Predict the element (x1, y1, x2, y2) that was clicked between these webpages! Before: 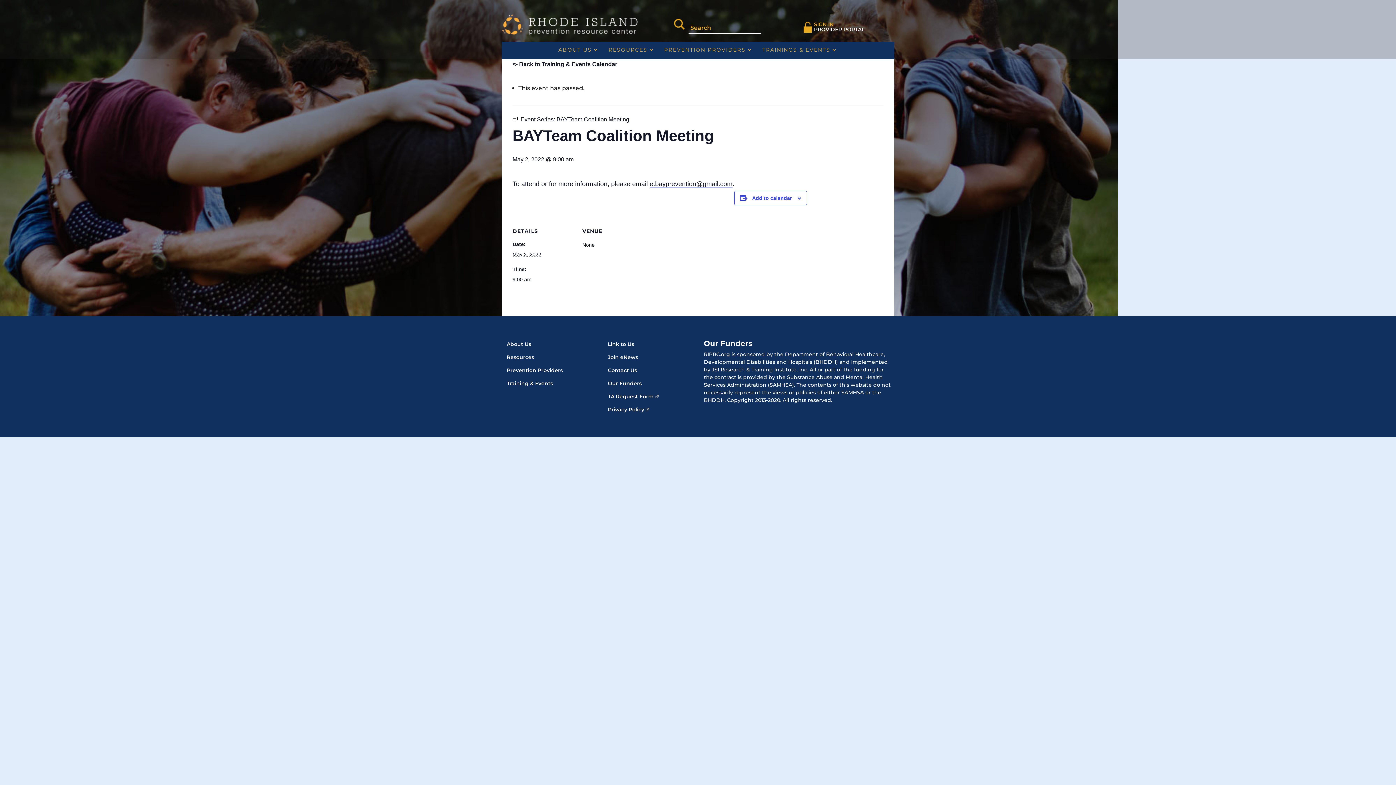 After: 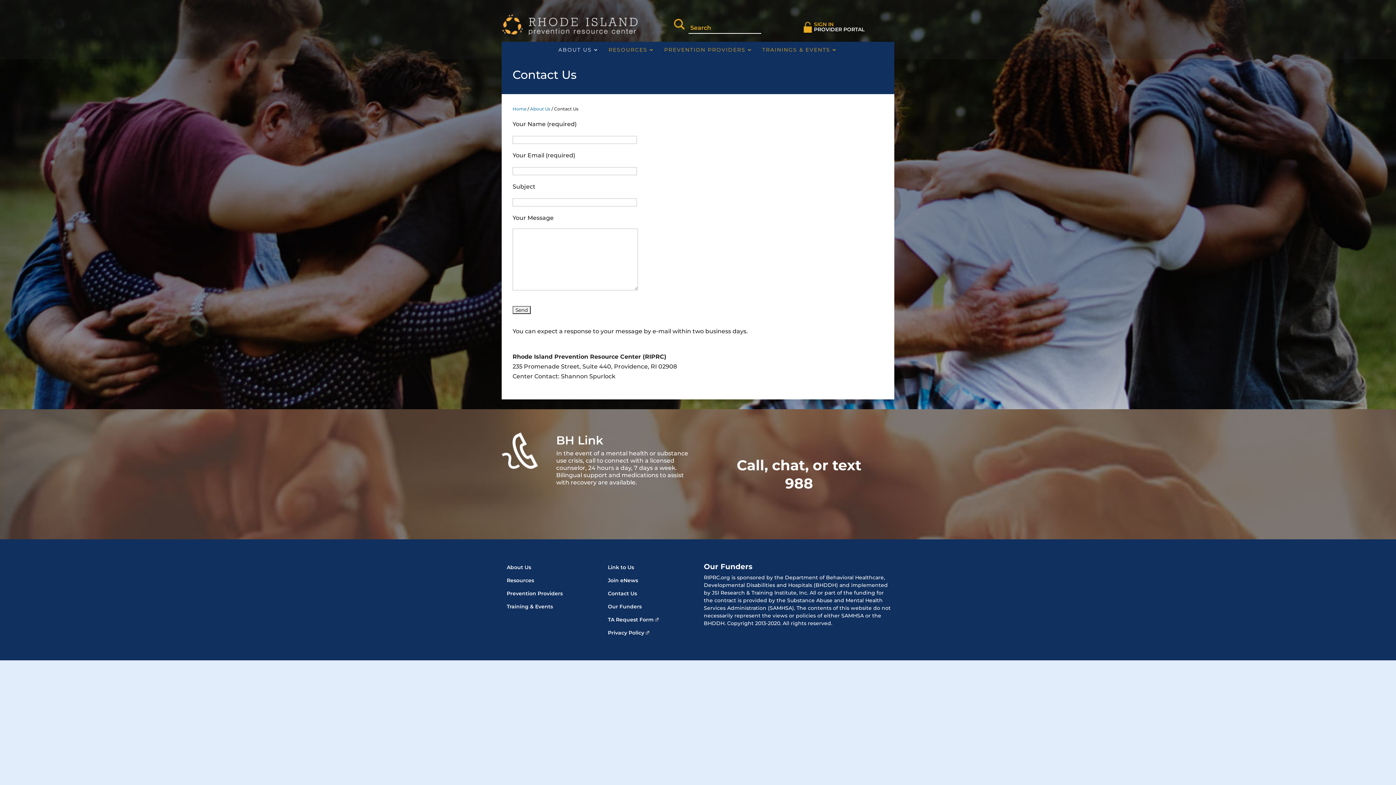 Action: bbox: (608, 366, 659, 376) label: Contact Us